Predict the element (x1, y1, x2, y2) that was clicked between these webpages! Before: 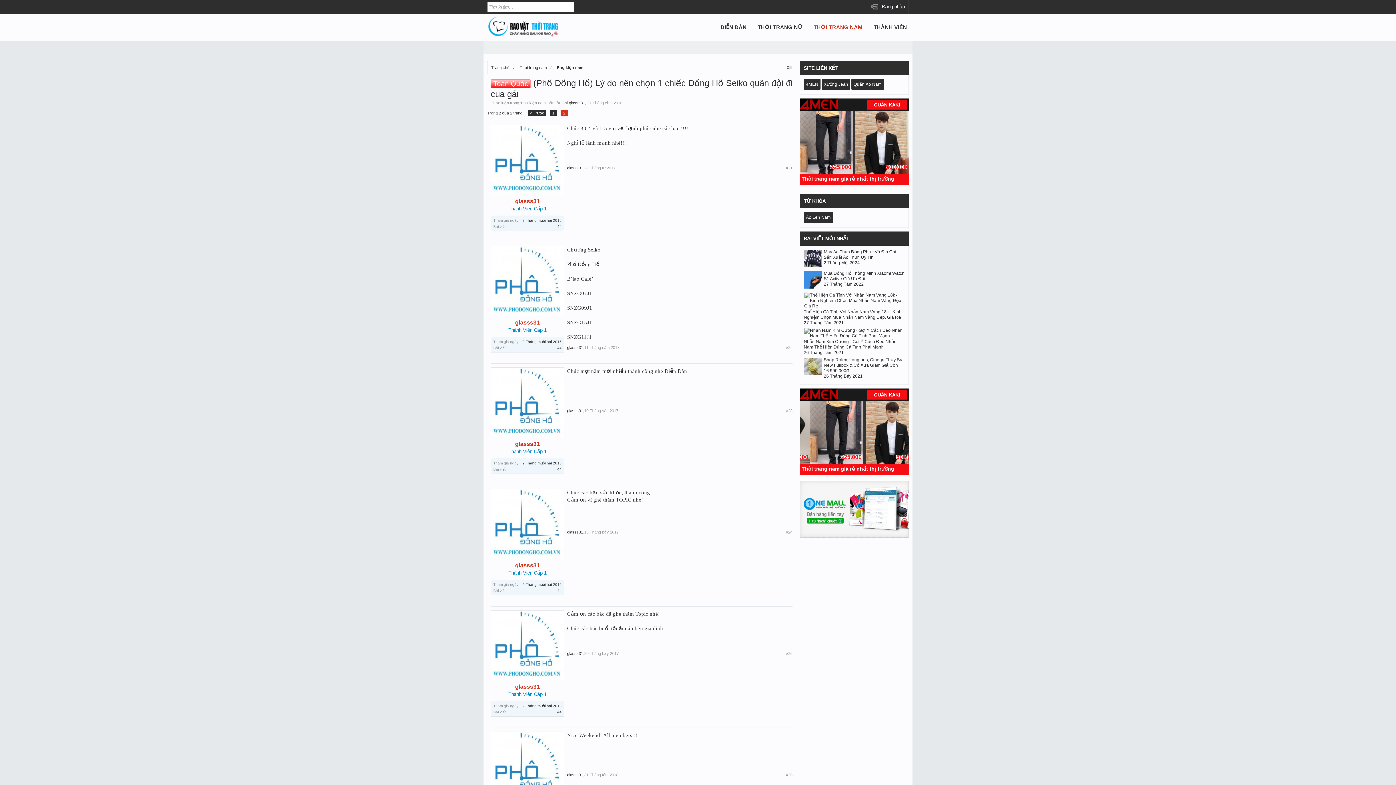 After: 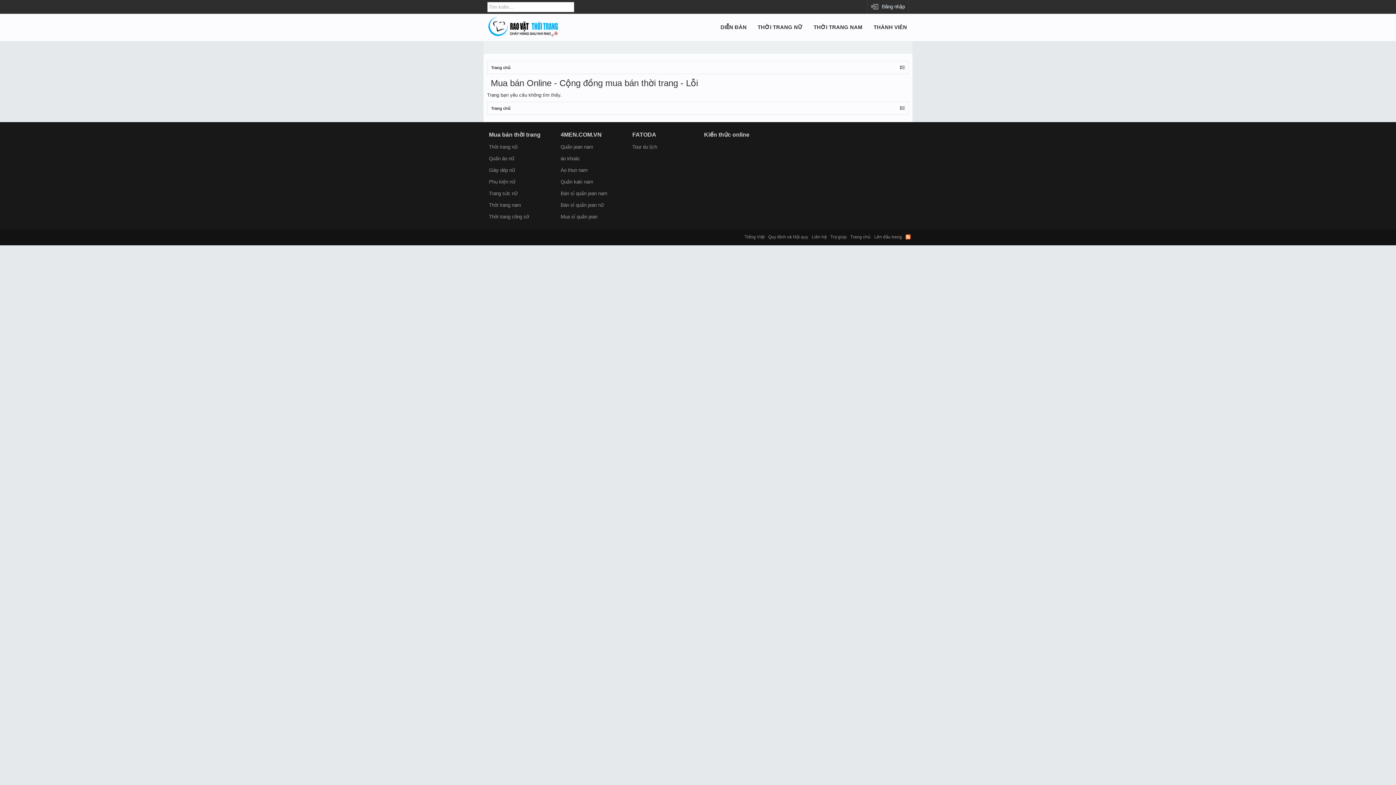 Action: bbox: (824, 373, 862, 378) label: 26 Tháng Bảy 2021